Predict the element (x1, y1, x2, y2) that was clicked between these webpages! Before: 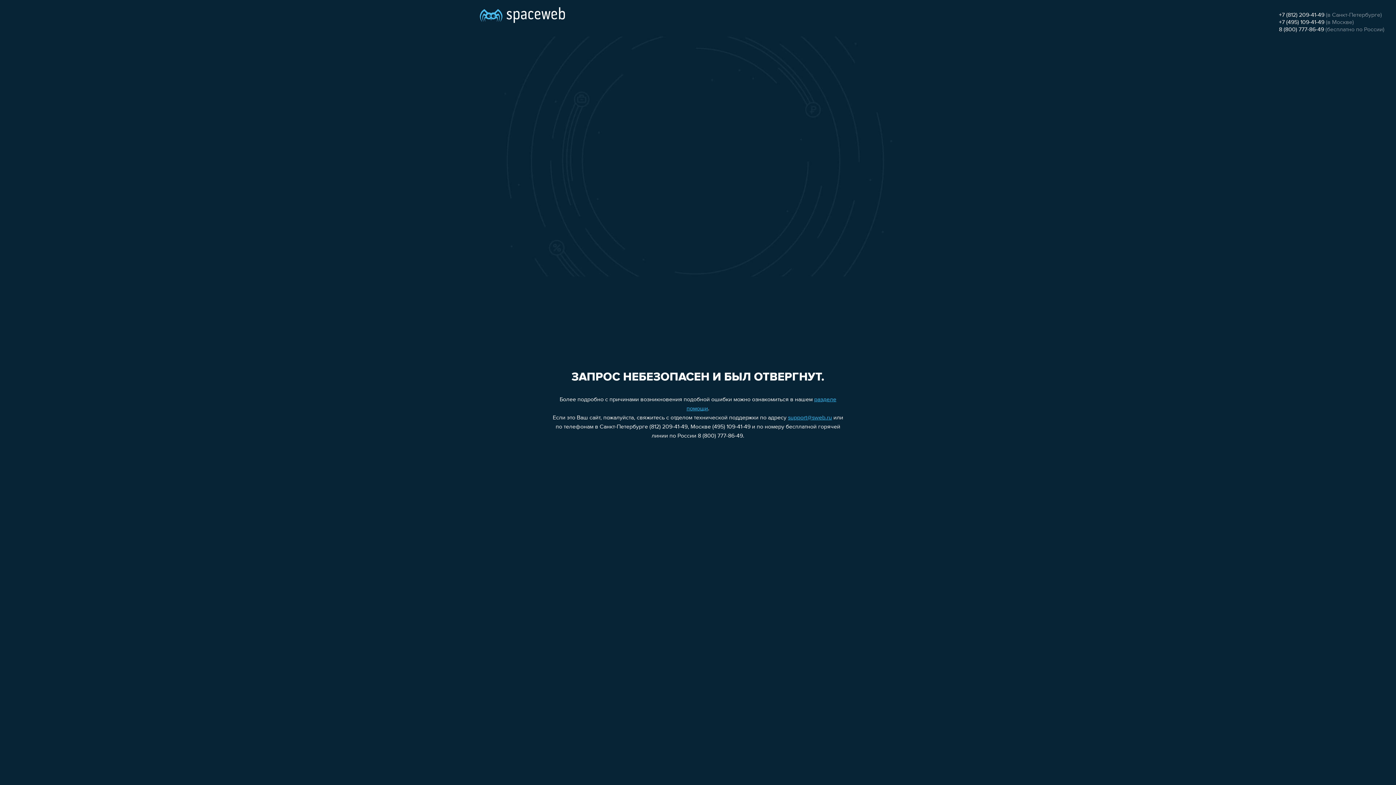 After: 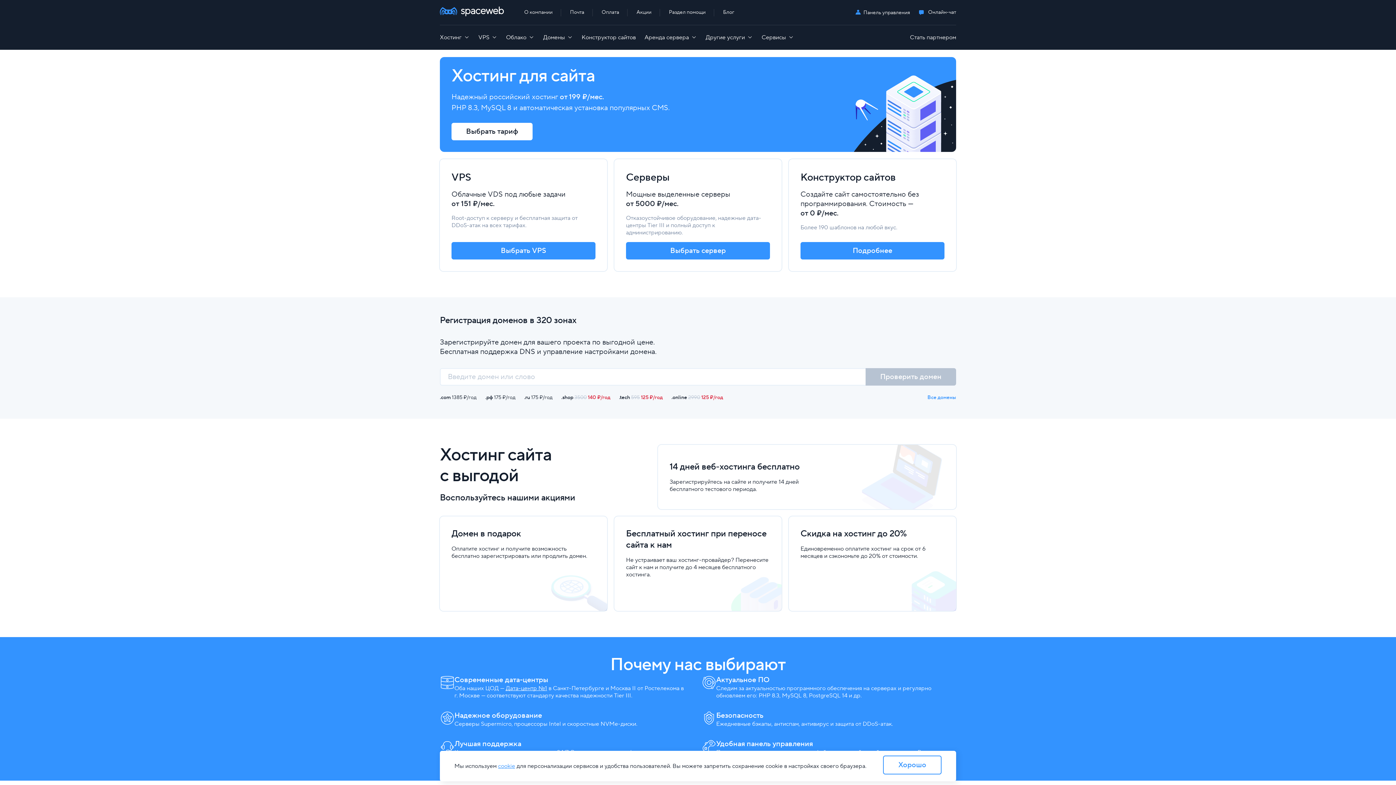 Action: bbox: (480, 0, 565, 25)